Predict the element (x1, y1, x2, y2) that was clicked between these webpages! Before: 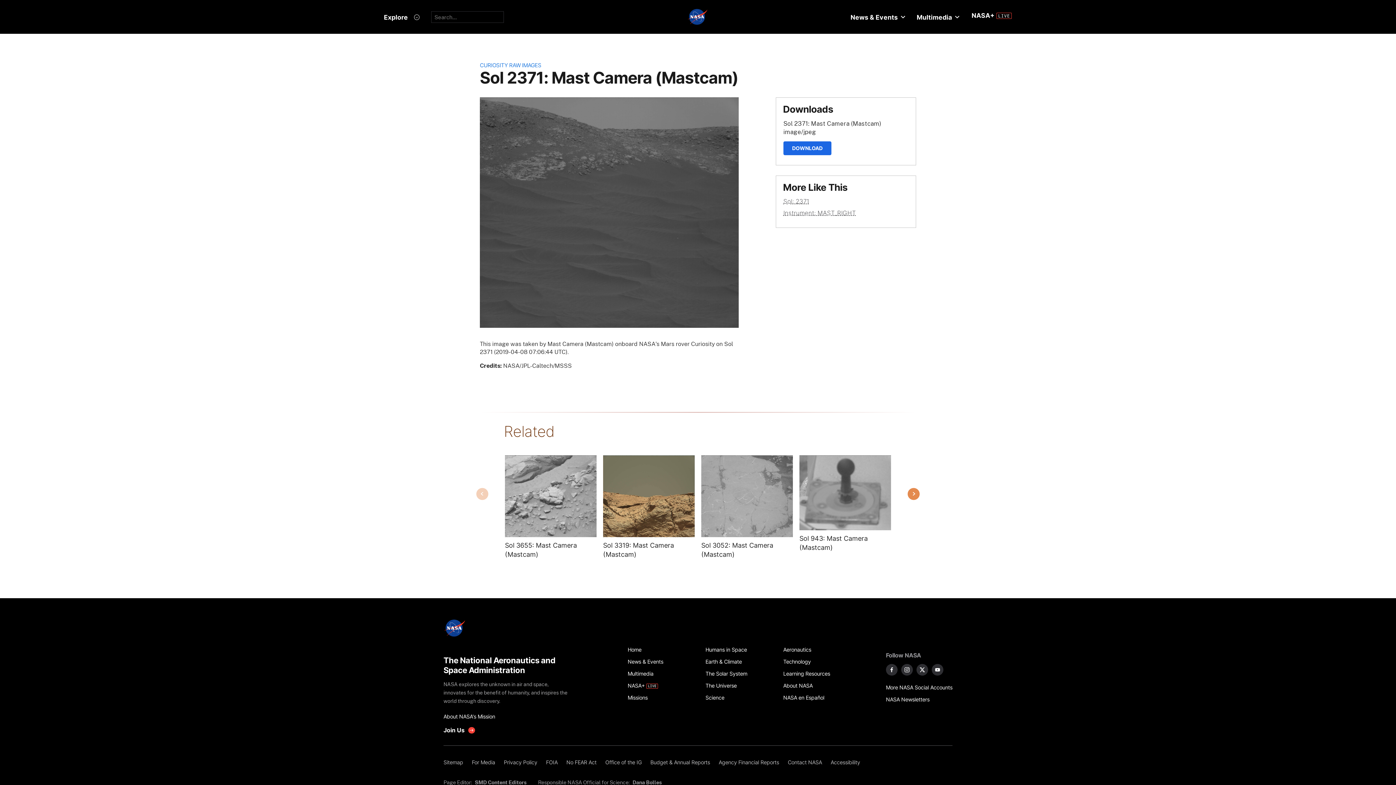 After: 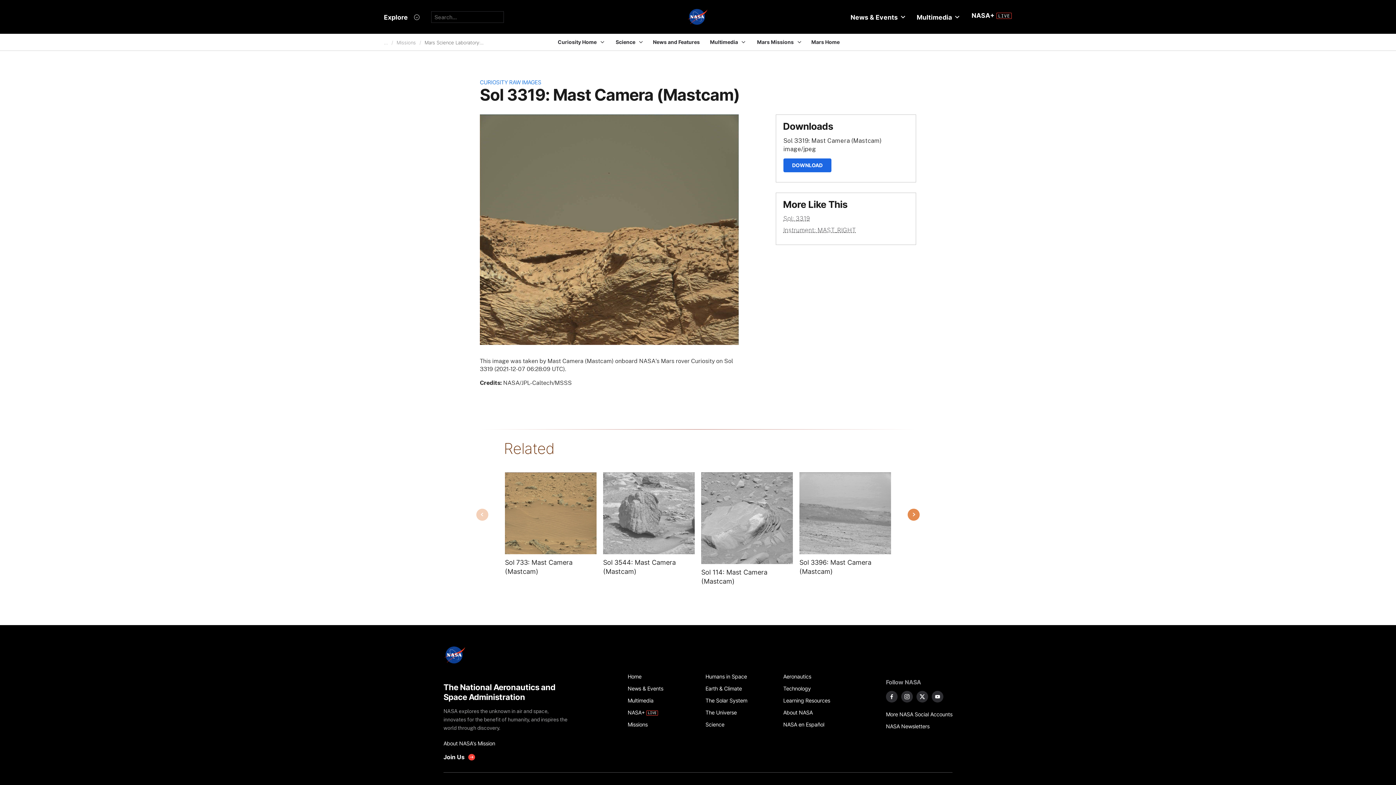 Action: bbox: (603, 455, 694, 537) label: Image from MAST_RIGHT taken on Tuesday, Dec 07 2021